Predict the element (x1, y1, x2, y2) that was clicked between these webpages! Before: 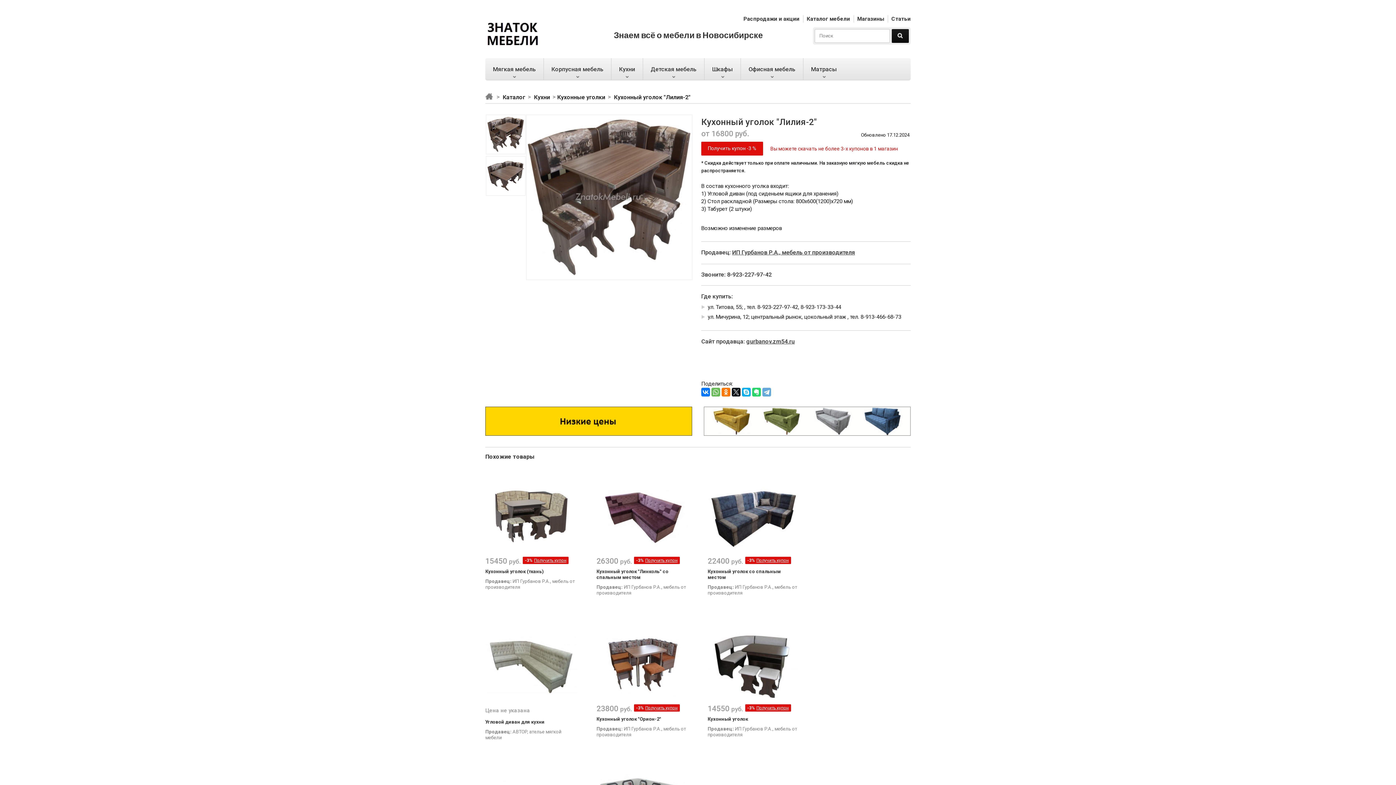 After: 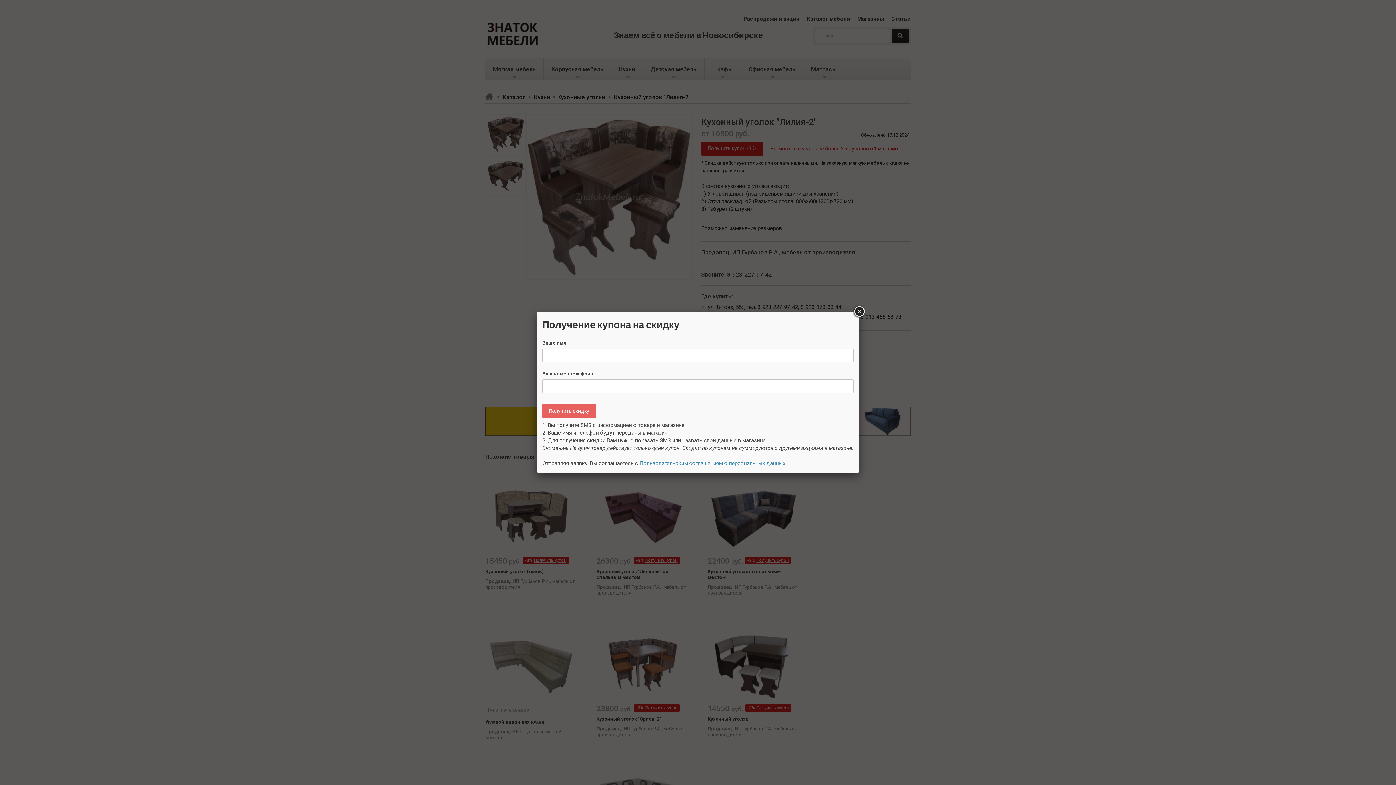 Action: label: Получить купон -3 % bbox: (701, 141, 763, 155)